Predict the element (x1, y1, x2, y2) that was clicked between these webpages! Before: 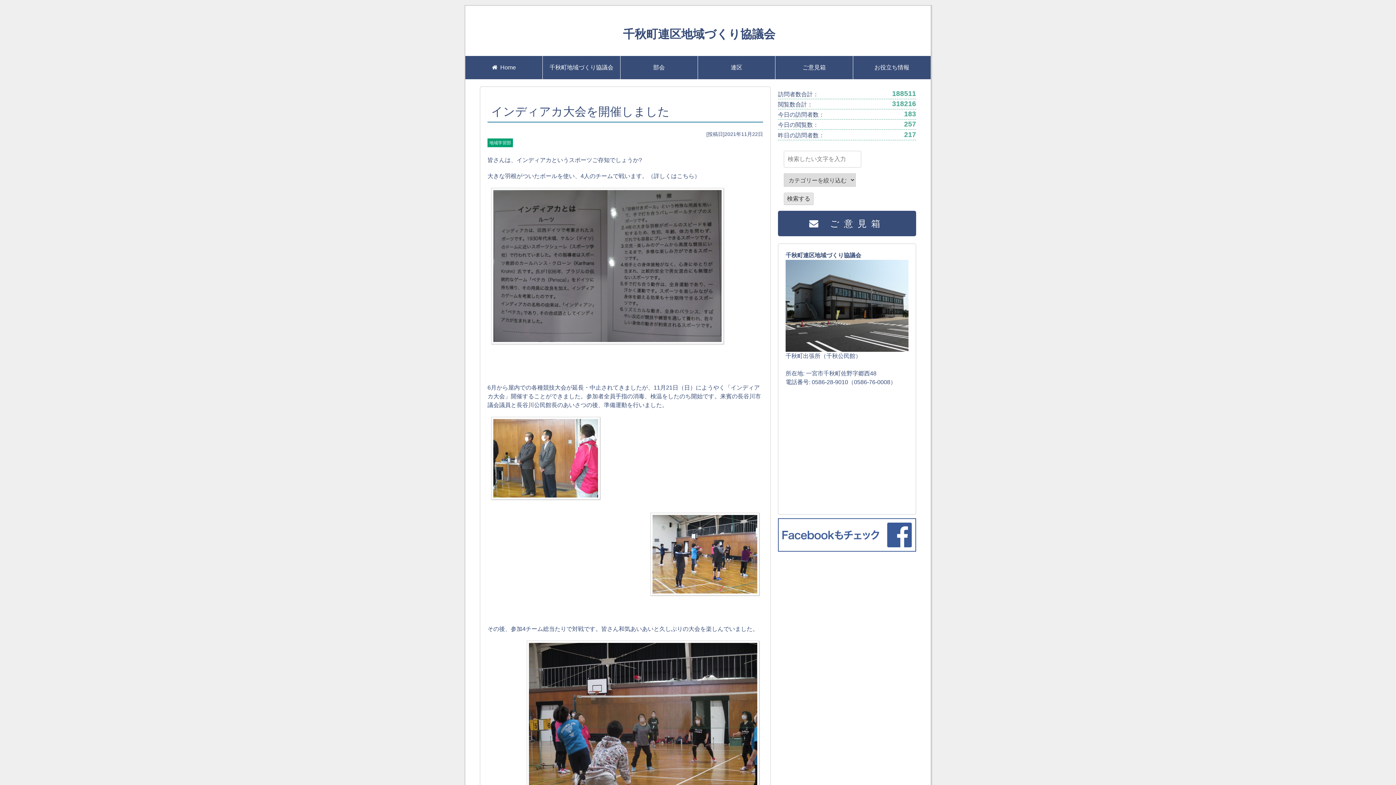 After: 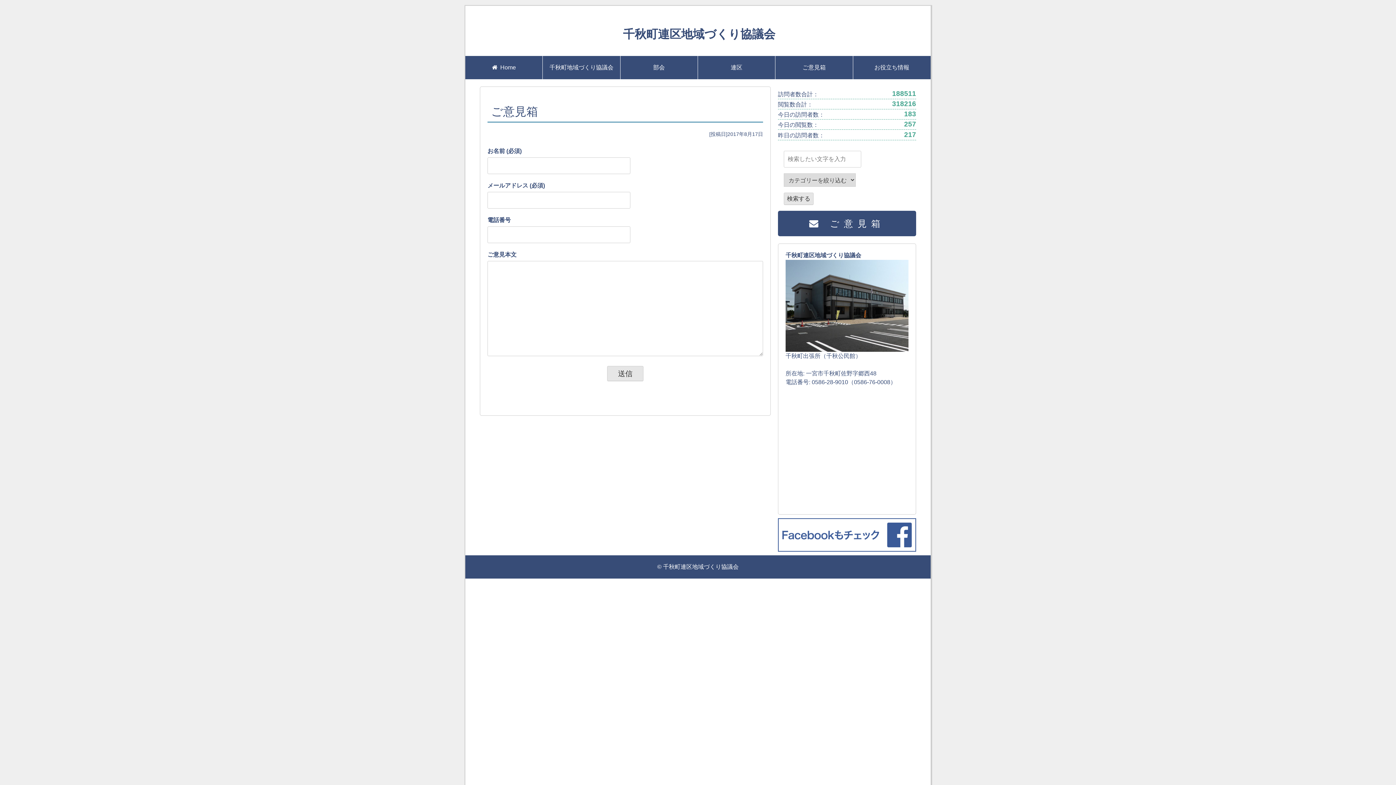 Action: label: ご意見箱 bbox: (775, 55, 852, 79)